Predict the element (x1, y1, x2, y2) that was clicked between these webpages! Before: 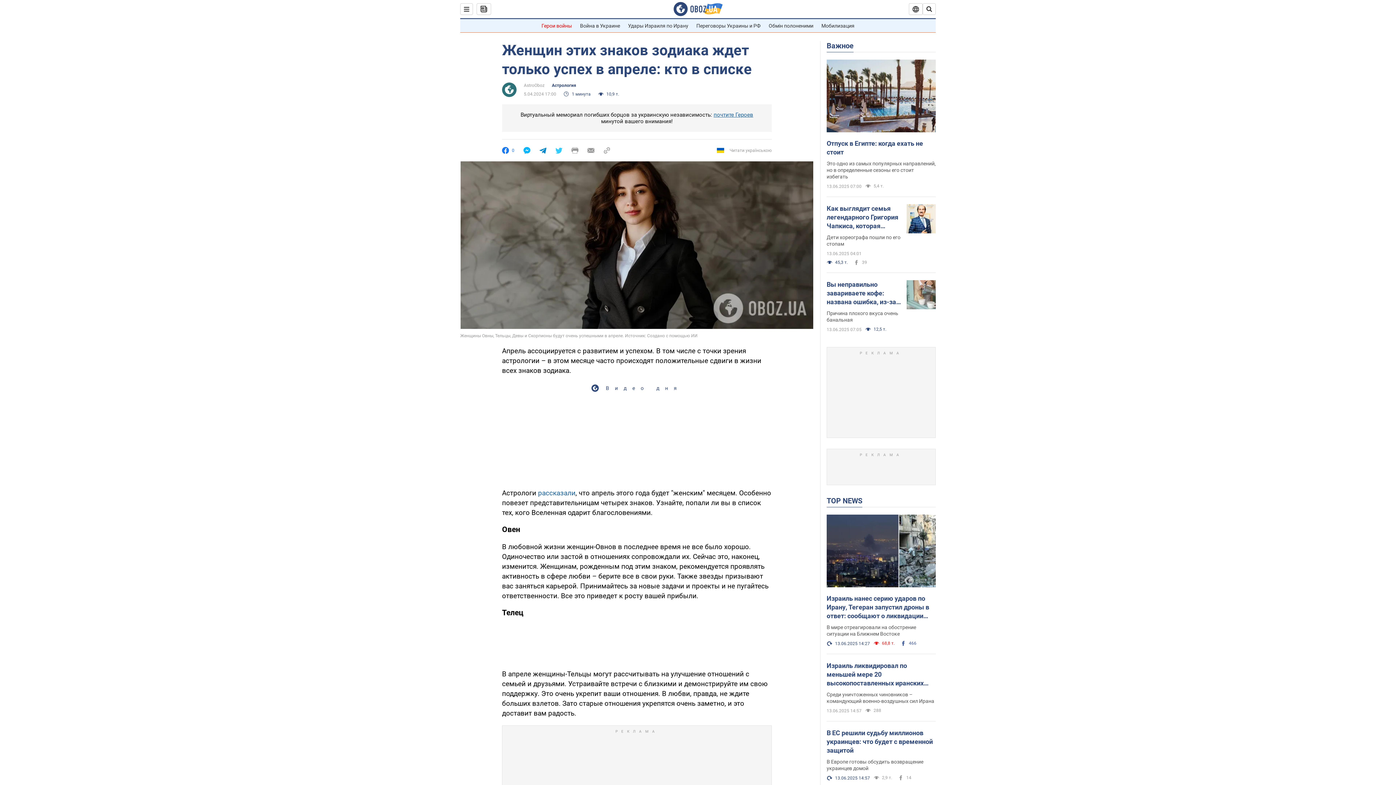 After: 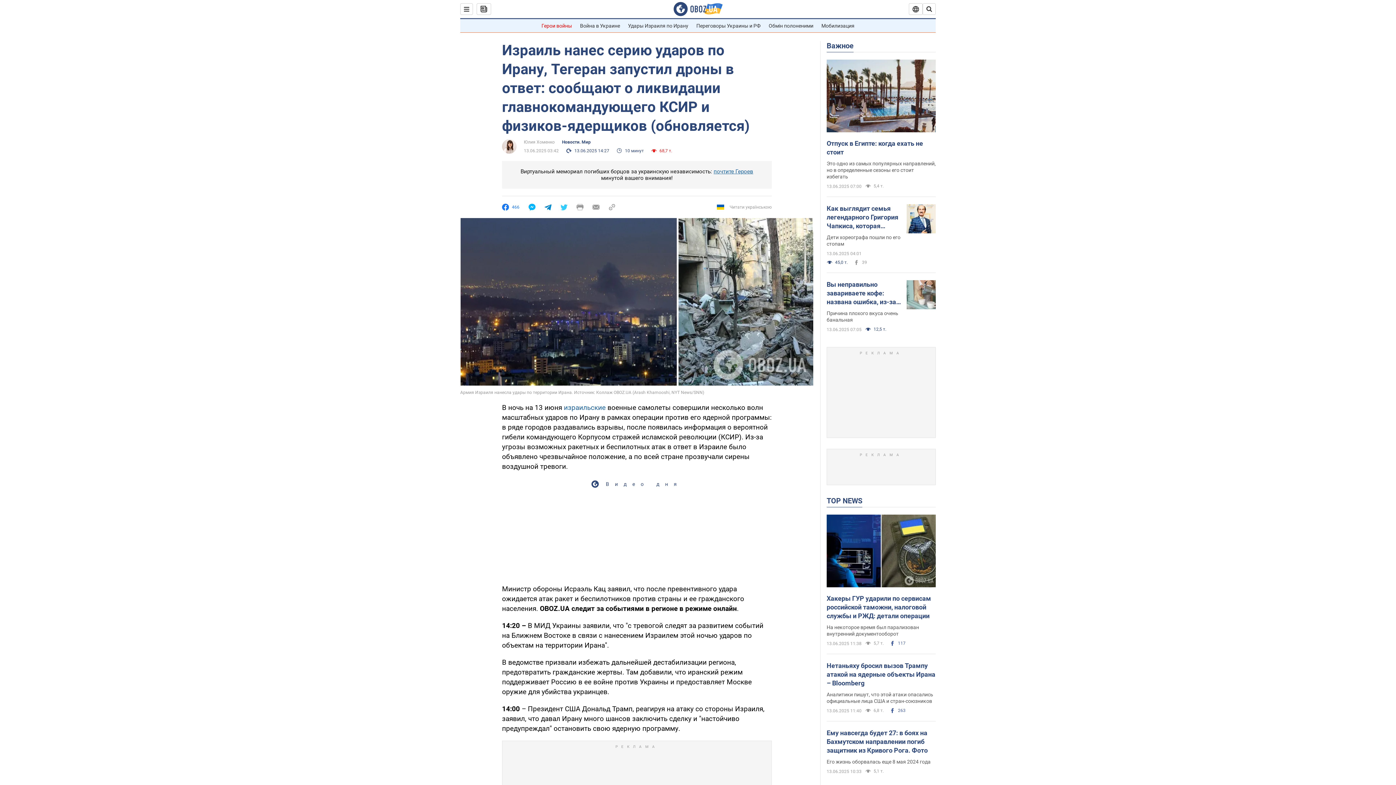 Action: bbox: (826, 594, 936, 620) label: Израиль нанес серию ударов по Ирану, Тегеран запустил дроны в ответ: сообщают о ликвидации главнокомандующего КСИР и физиков-ядерщиков (обновляется)